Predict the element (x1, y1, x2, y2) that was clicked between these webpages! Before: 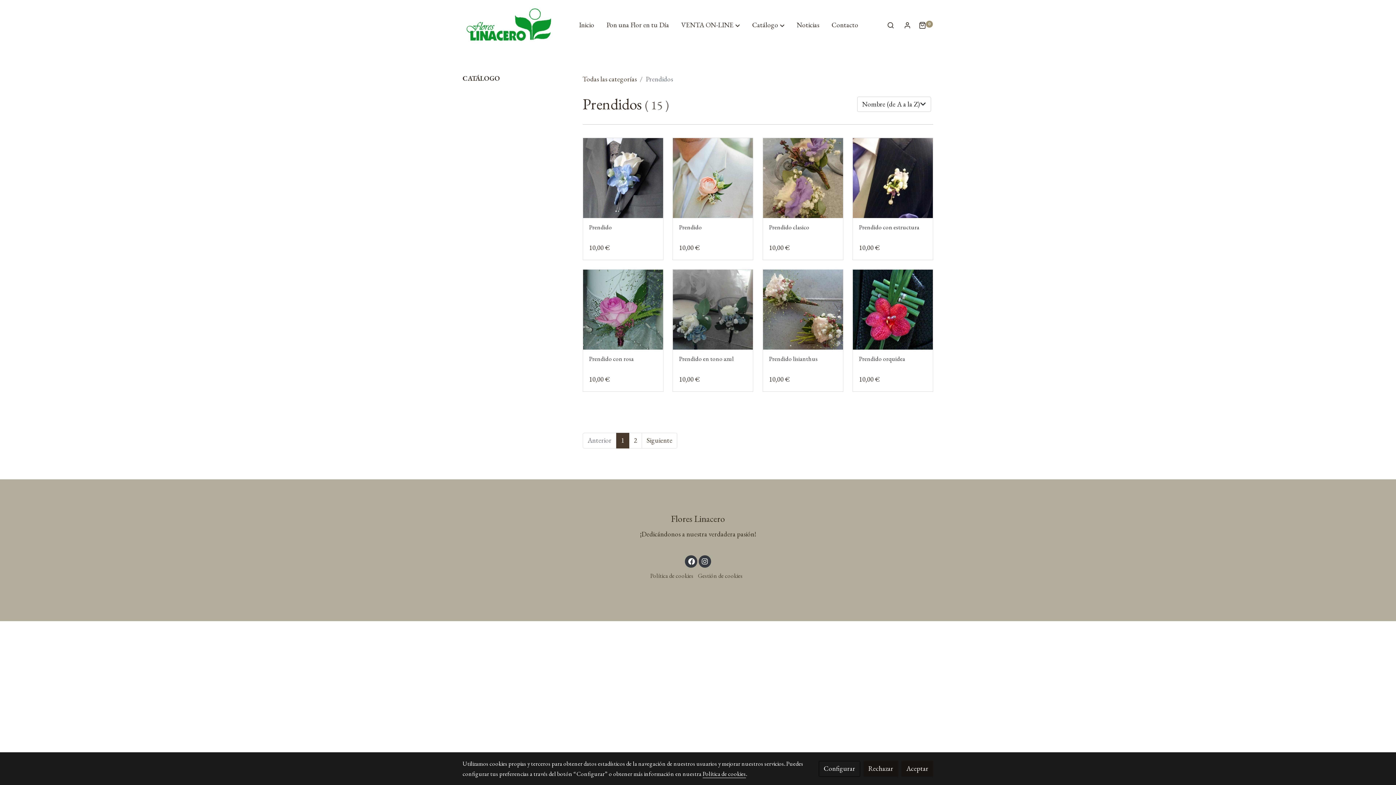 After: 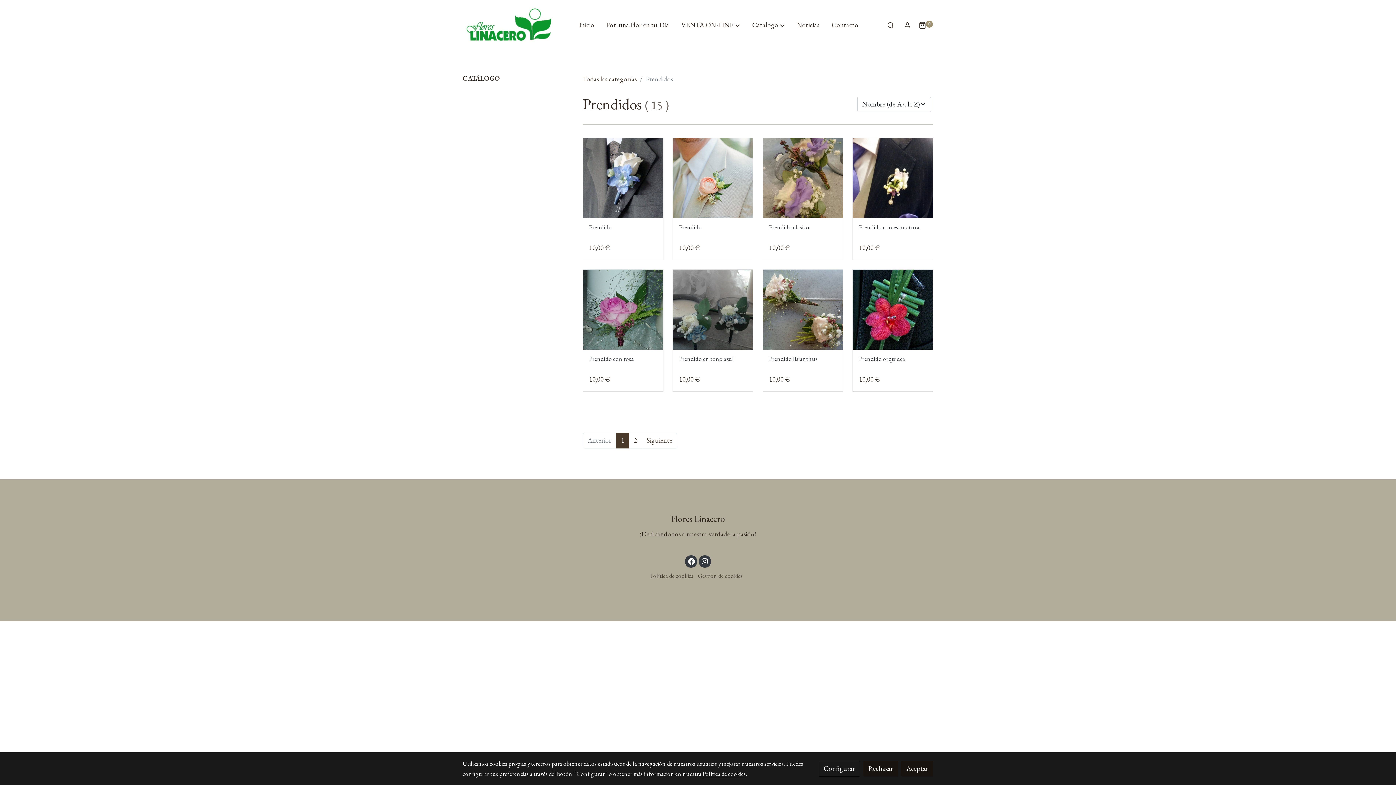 Action: bbox: (698, 557, 711, 564) label: link instagram